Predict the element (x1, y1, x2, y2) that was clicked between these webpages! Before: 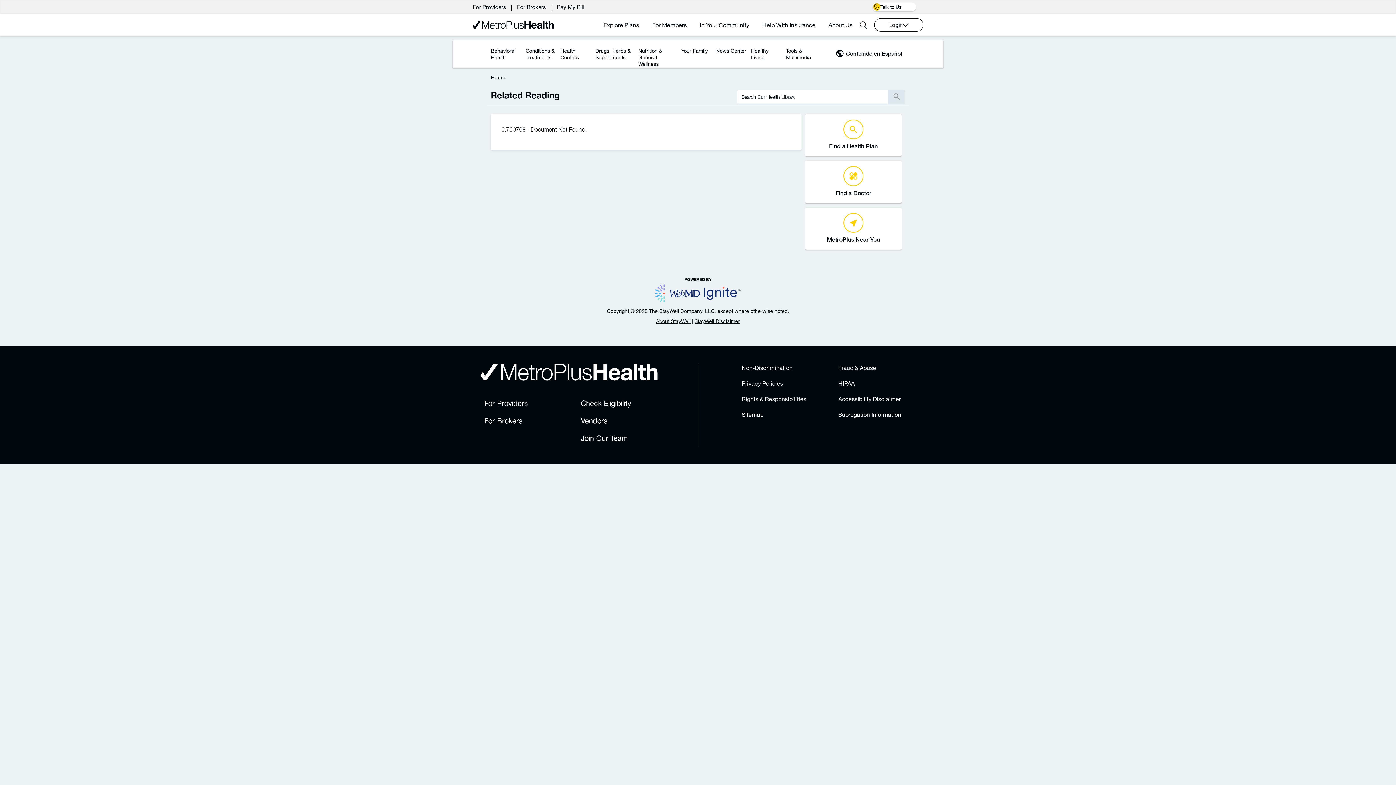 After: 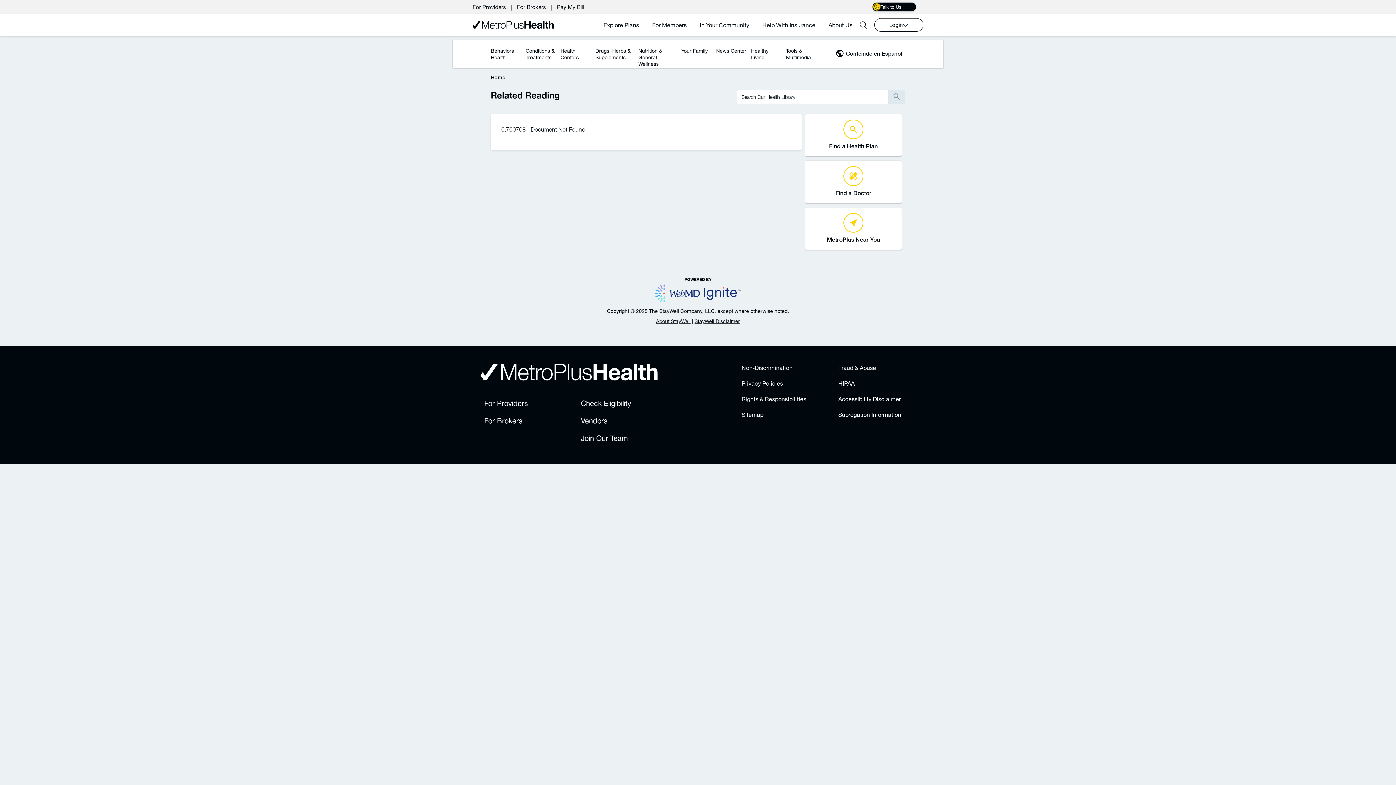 Action: label: Talk to Us
Talk to Us bbox: (872, 2, 916, 11)